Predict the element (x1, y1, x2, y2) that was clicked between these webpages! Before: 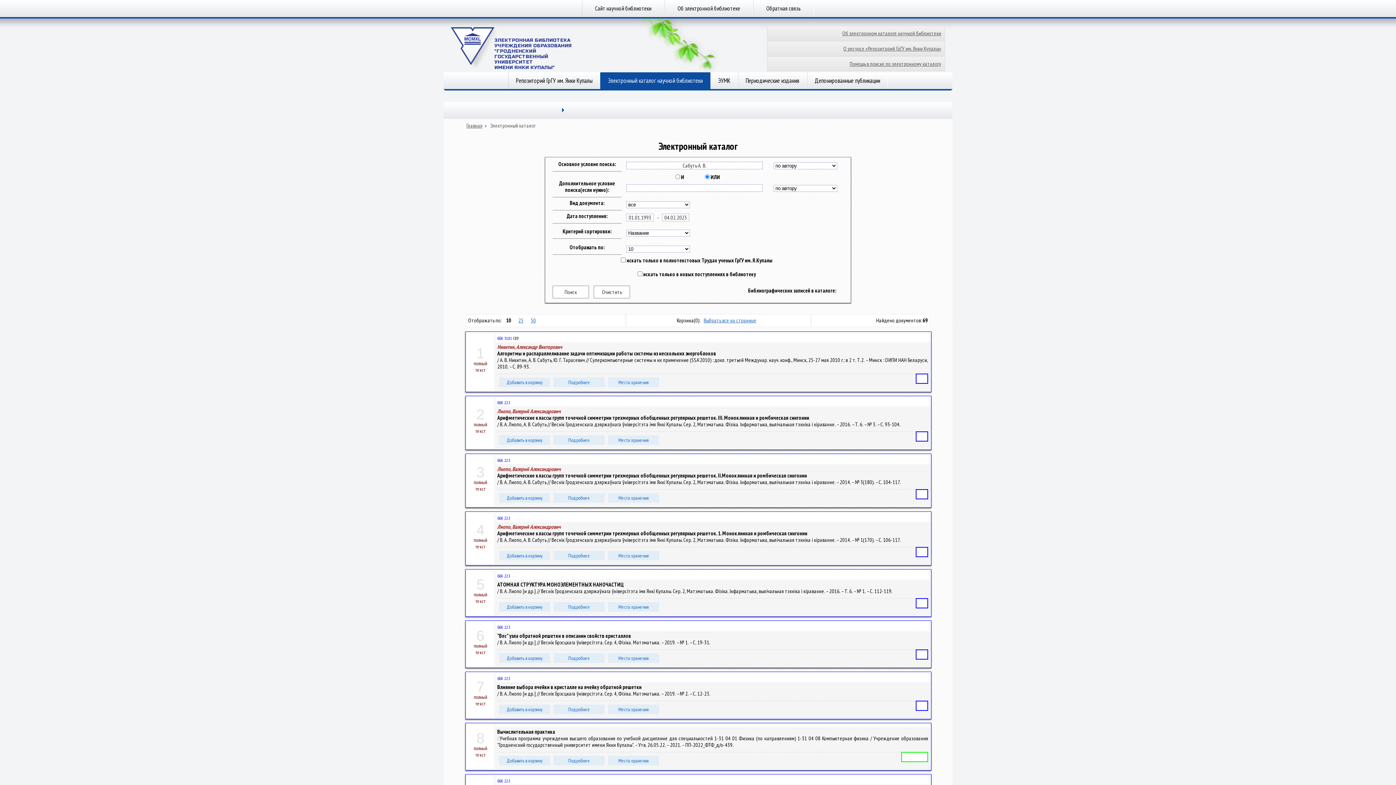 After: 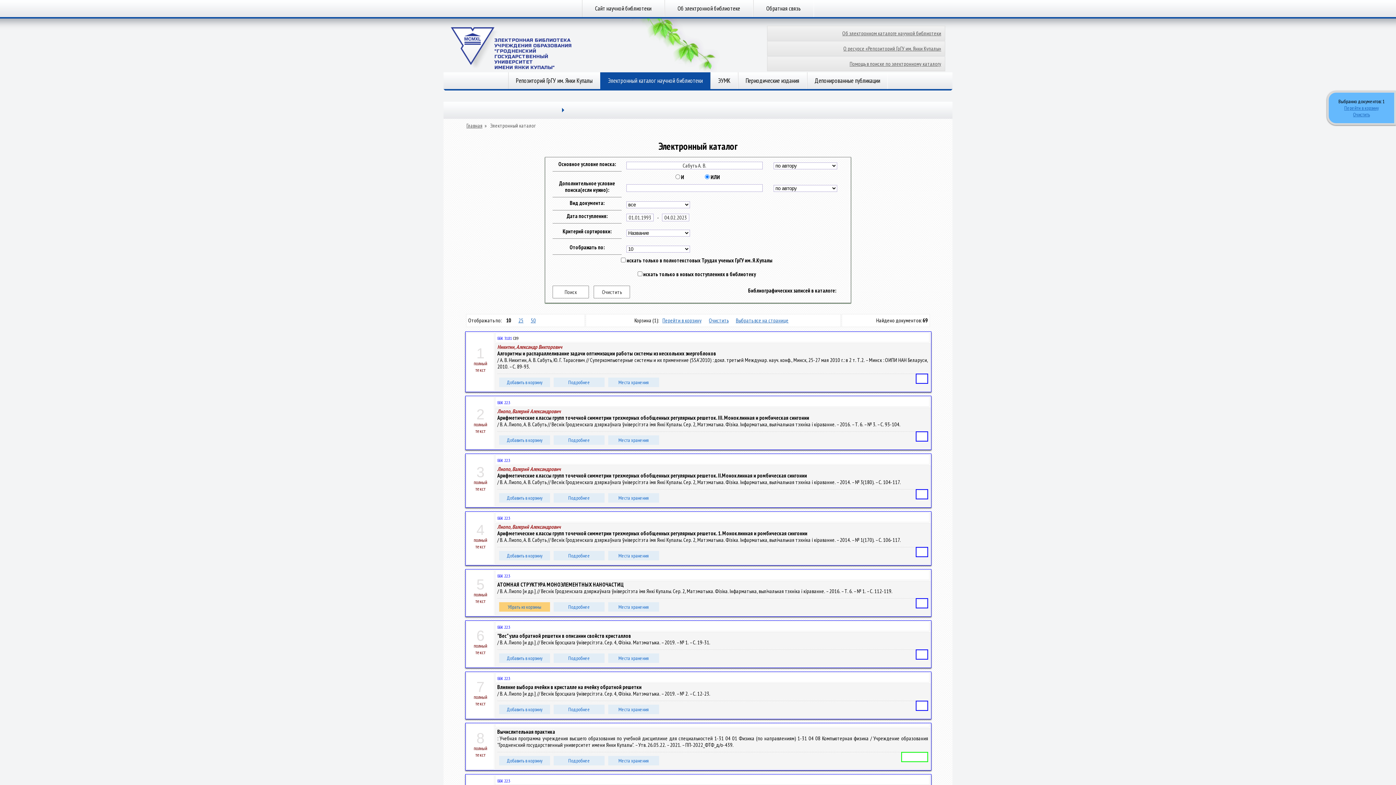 Action: label: Добавить в корзину bbox: (499, 602, 550, 612)